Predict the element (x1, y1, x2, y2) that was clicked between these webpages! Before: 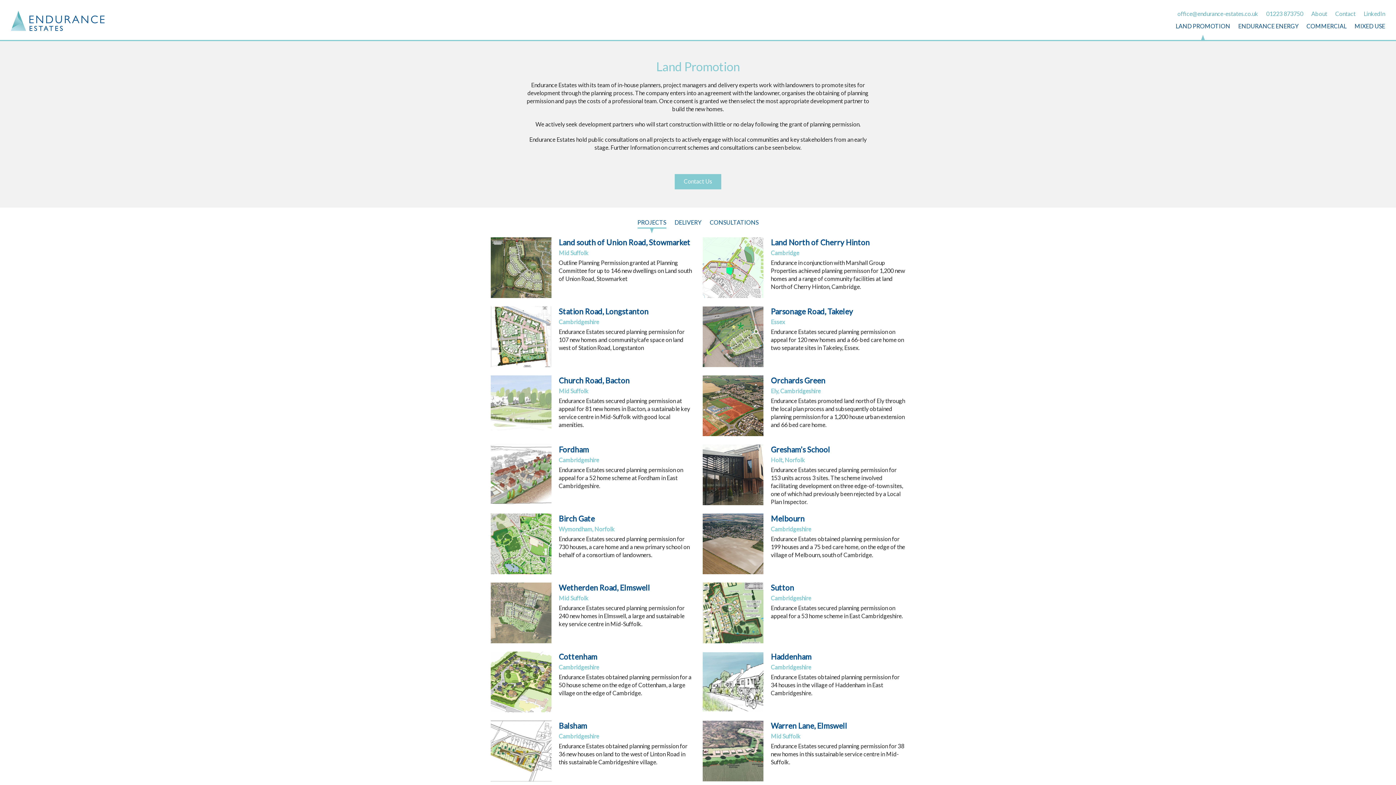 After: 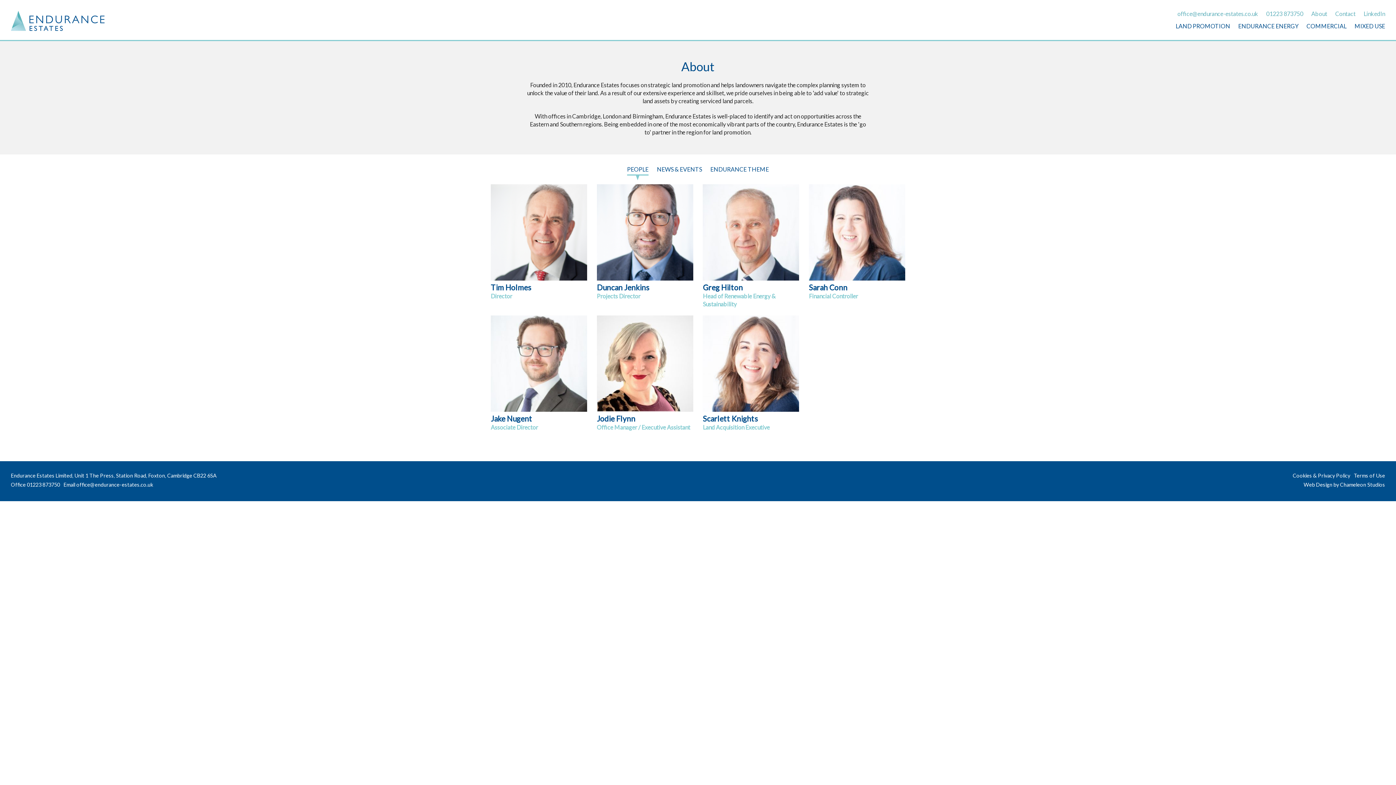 Action: bbox: (1311, 10, 1327, 17) label: About